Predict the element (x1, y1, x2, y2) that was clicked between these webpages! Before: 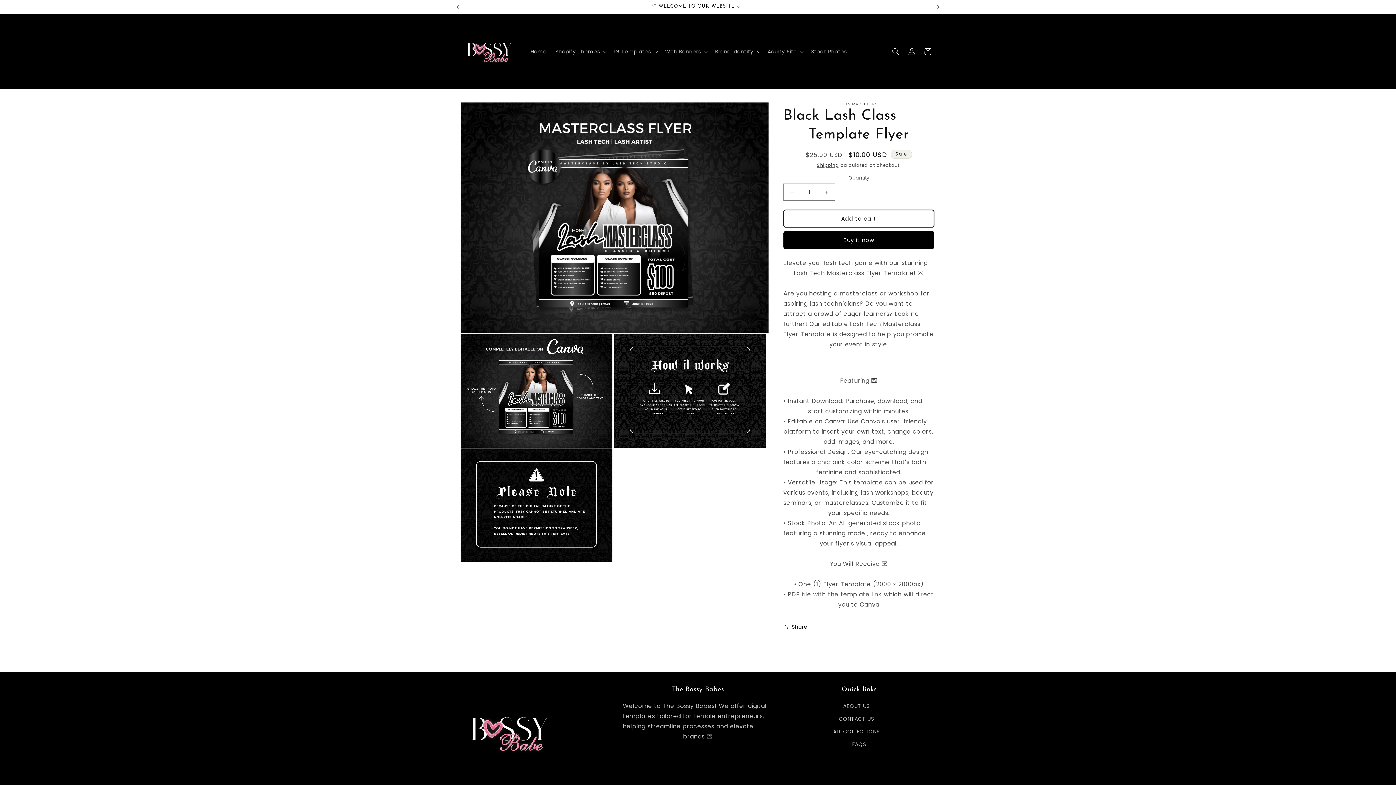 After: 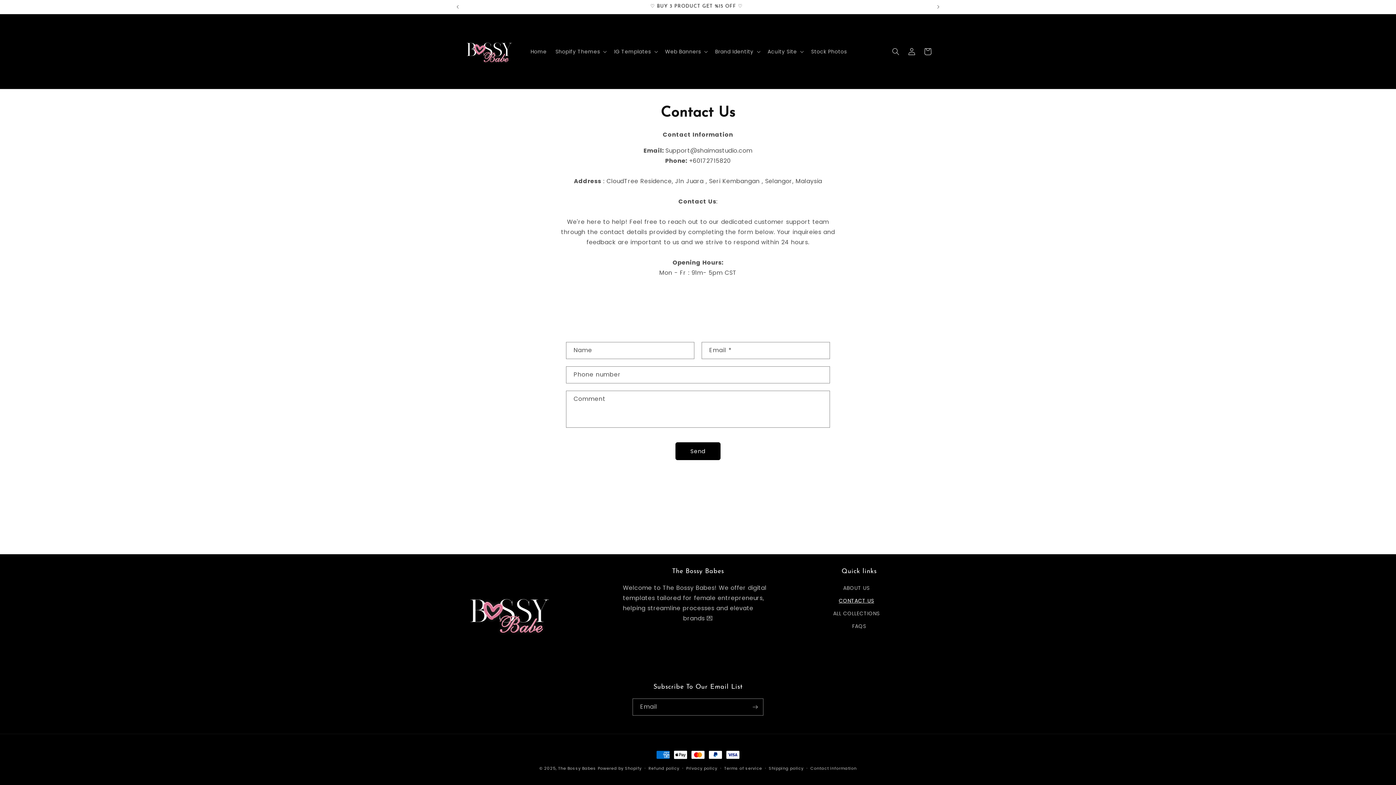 Action: label: CONTACT US bbox: (839, 713, 874, 725)